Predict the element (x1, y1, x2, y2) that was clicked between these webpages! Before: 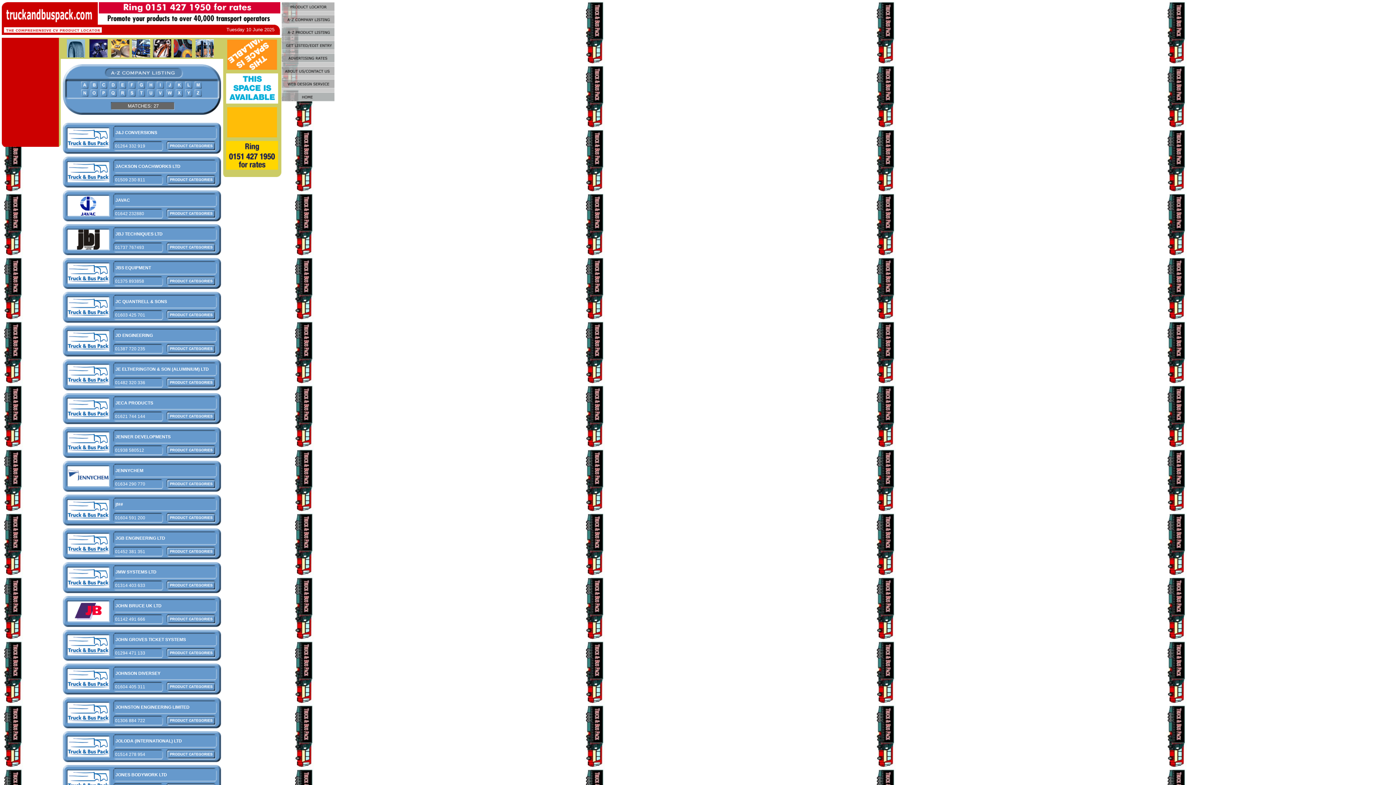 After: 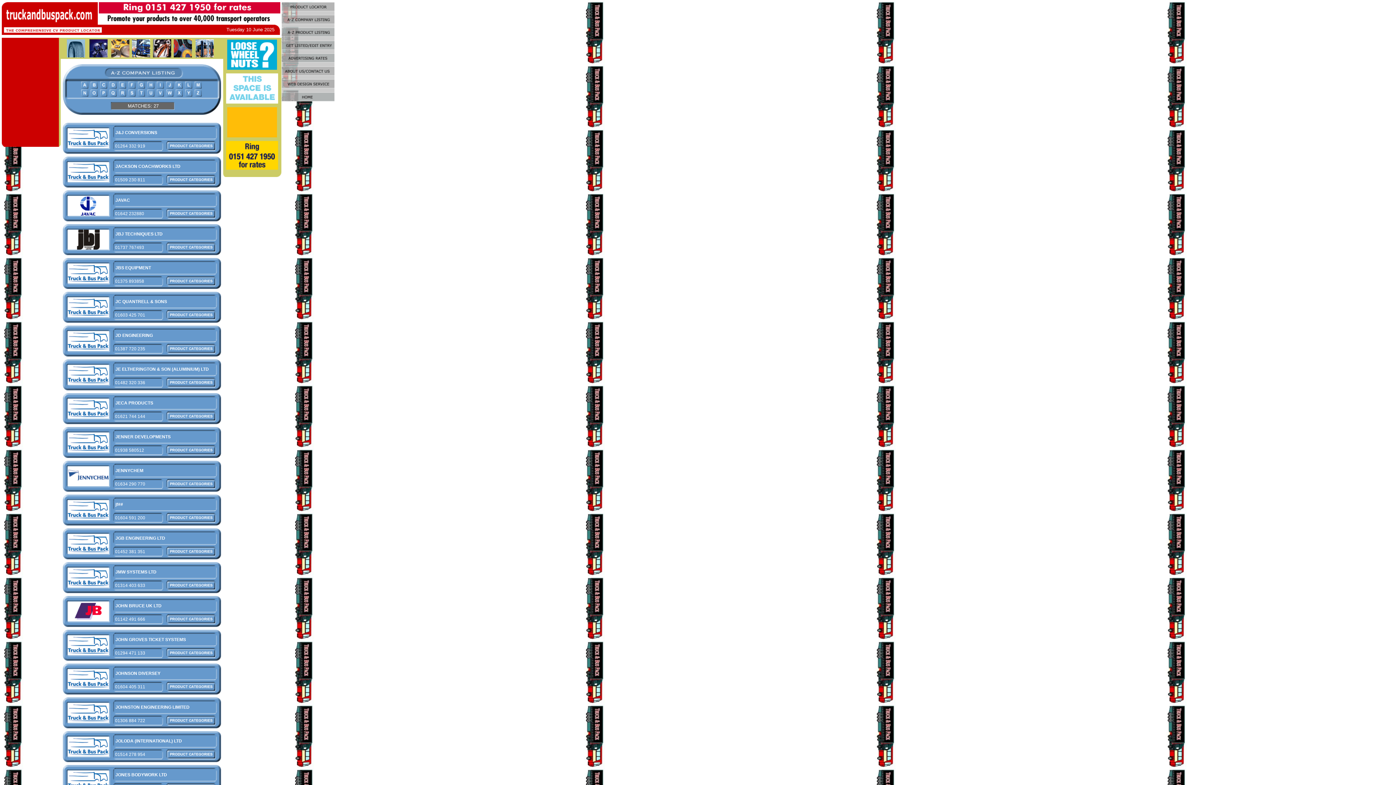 Action: bbox: (226, 100, 278, 106)